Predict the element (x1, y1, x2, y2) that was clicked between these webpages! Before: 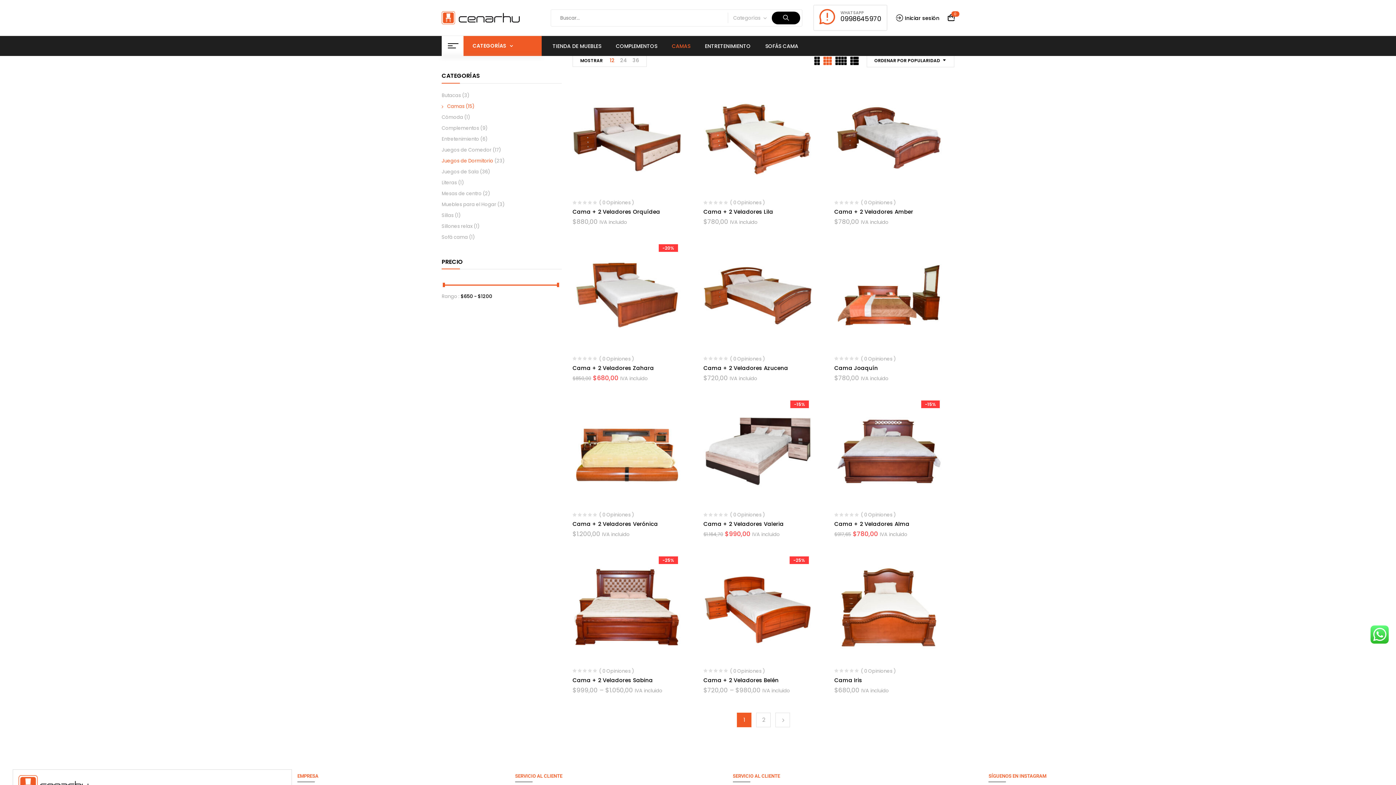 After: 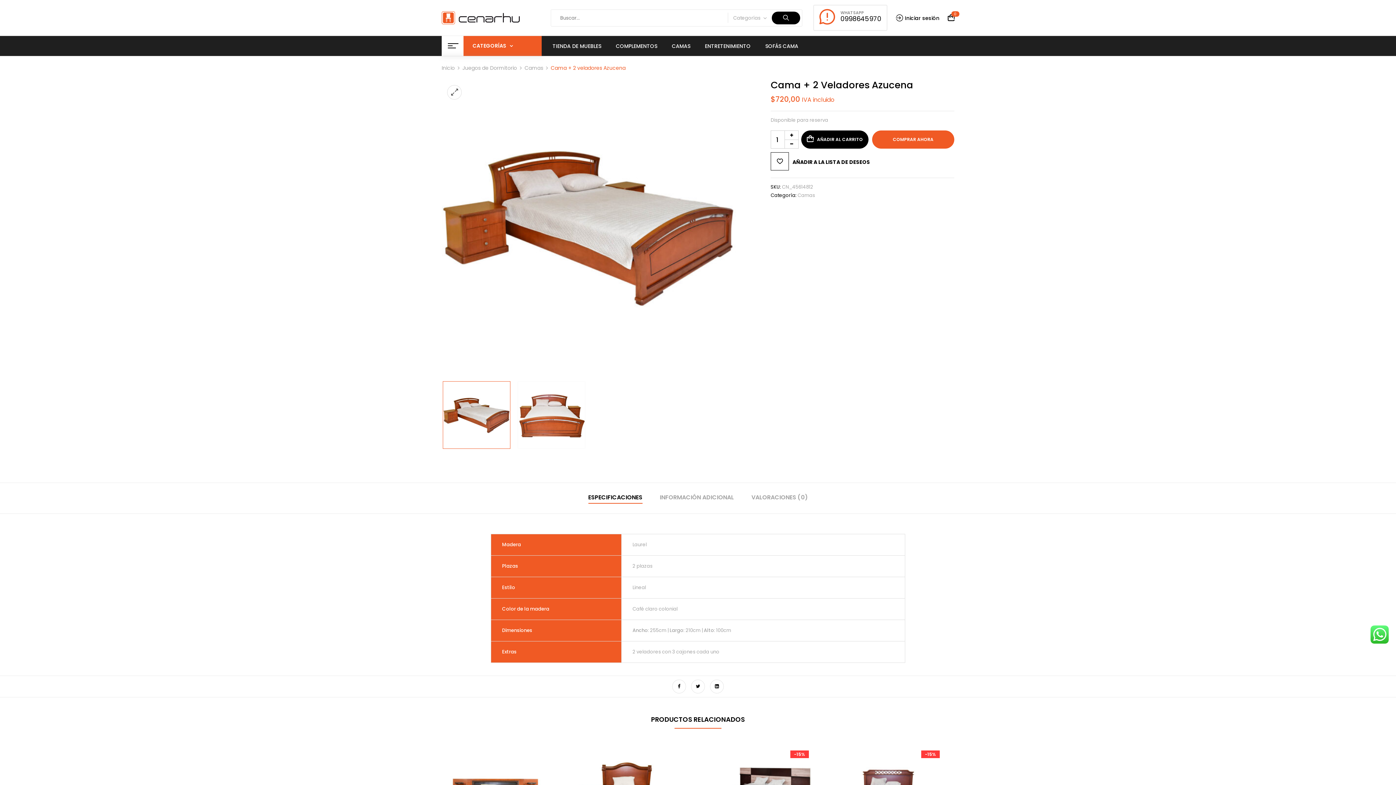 Action: bbox: (703, 364, 788, 371) label: Cama + 2 Veladores Azucena